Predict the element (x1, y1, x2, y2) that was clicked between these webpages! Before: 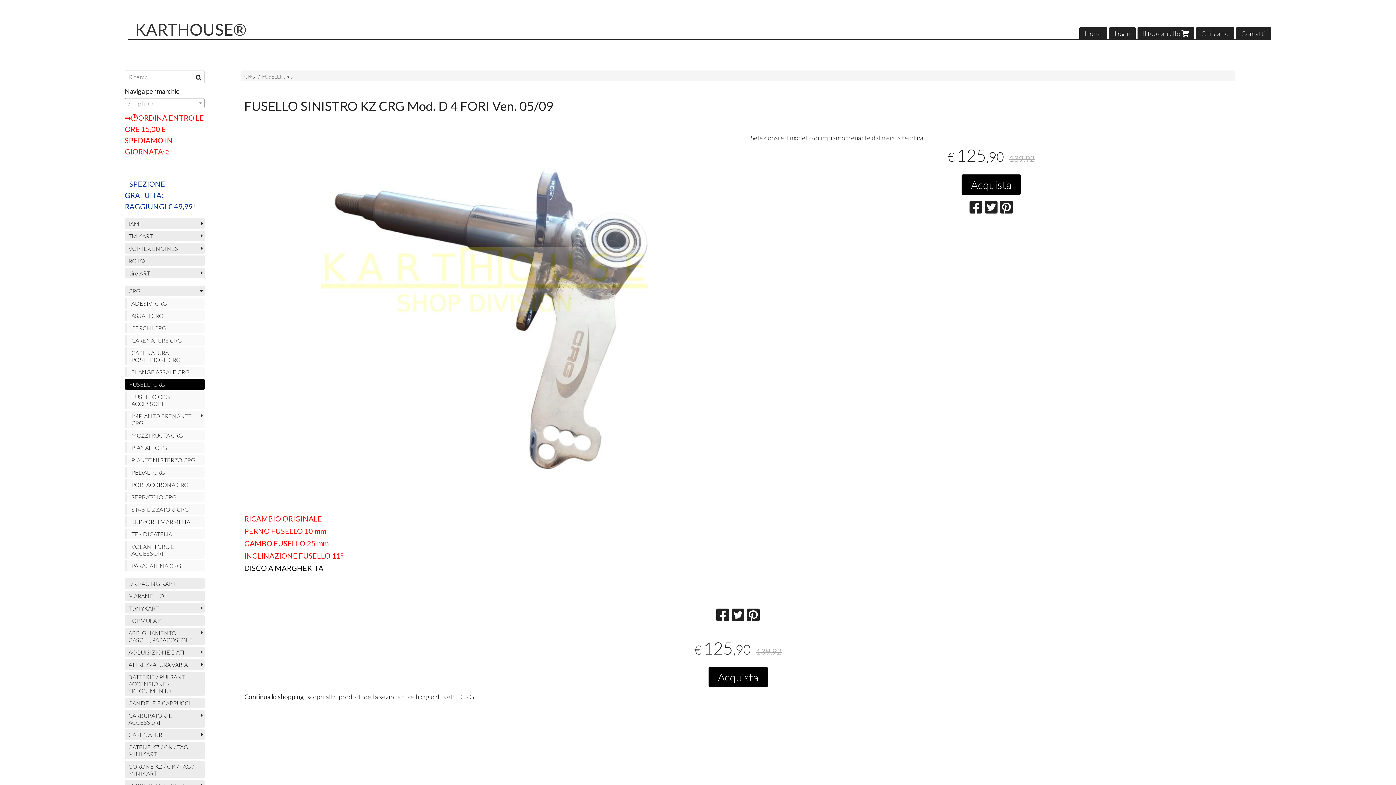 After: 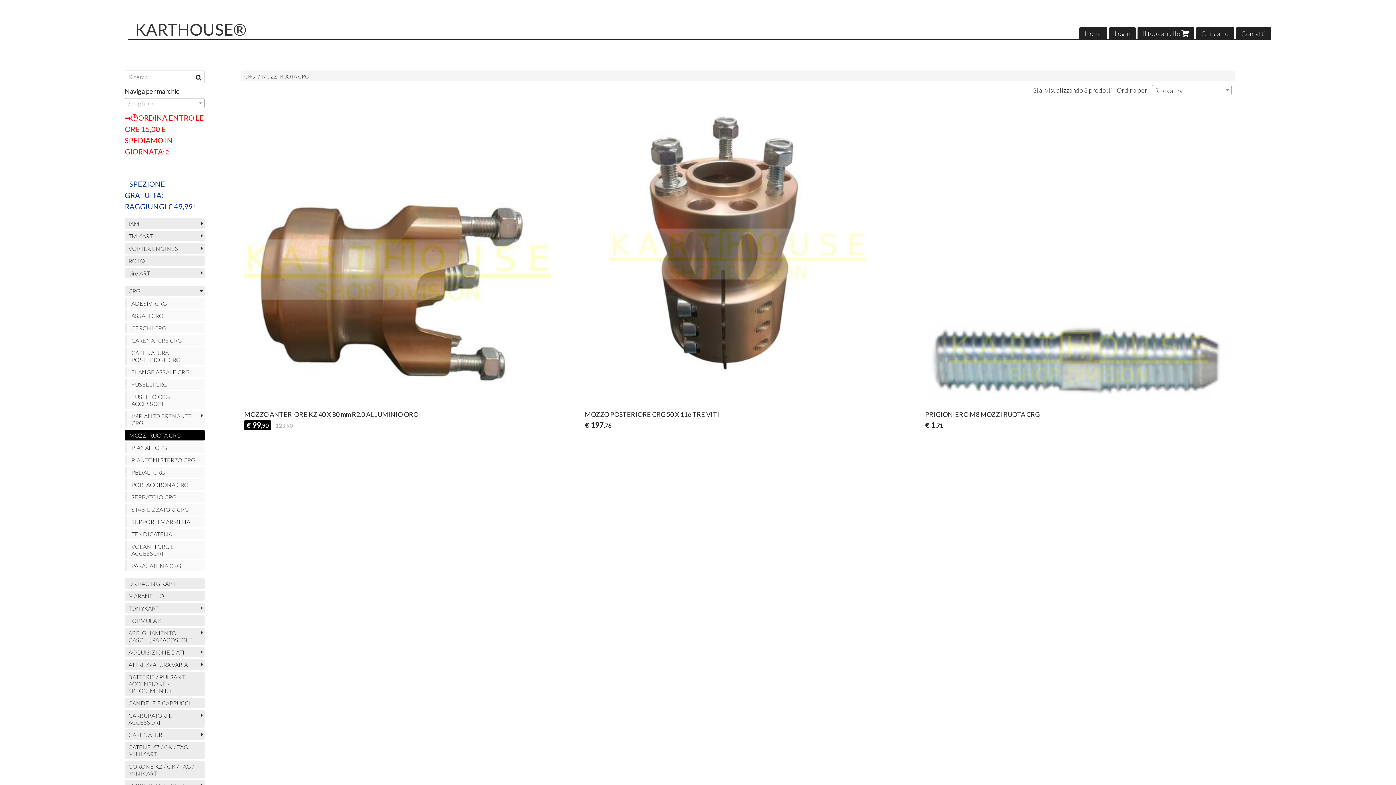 Action: label: MOZZI RUOTA CRG bbox: (124, 430, 204, 440)